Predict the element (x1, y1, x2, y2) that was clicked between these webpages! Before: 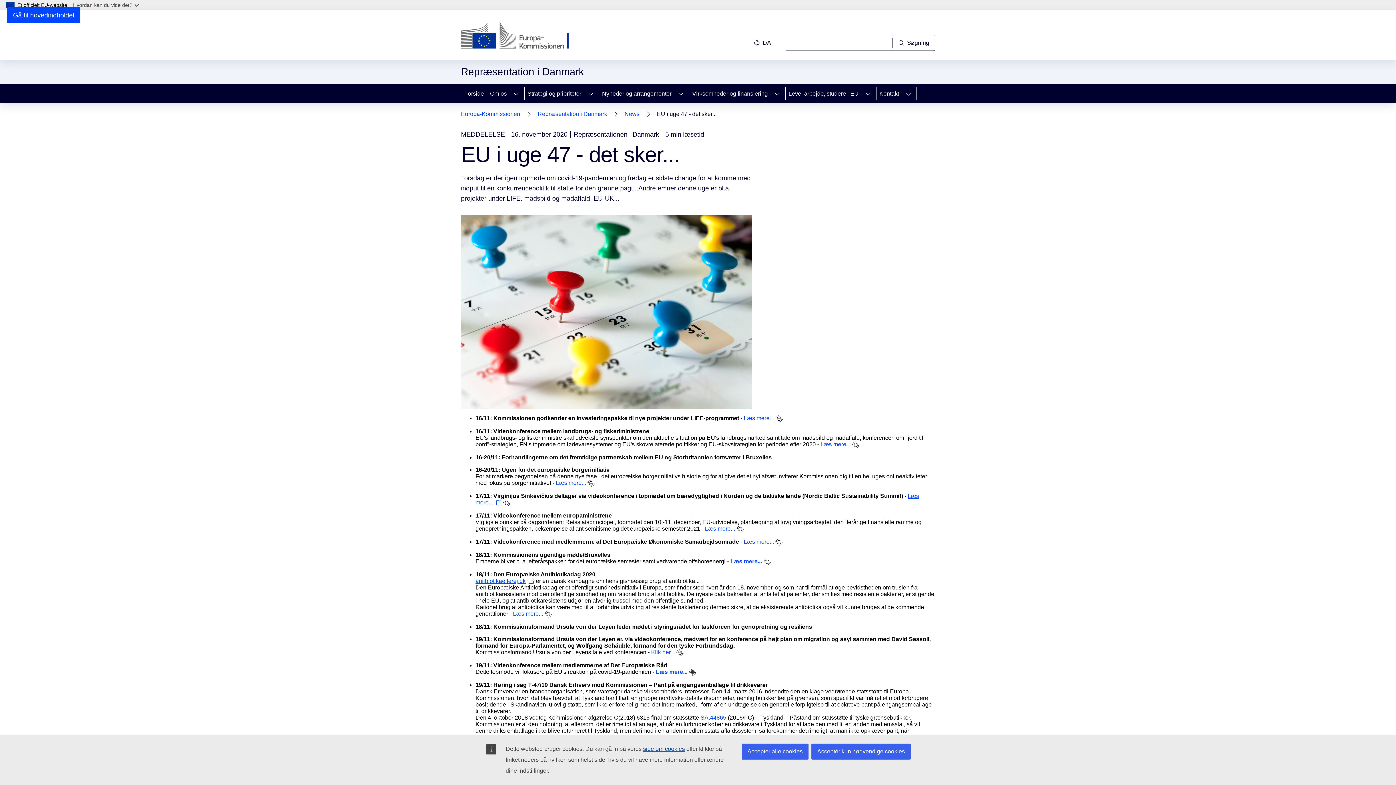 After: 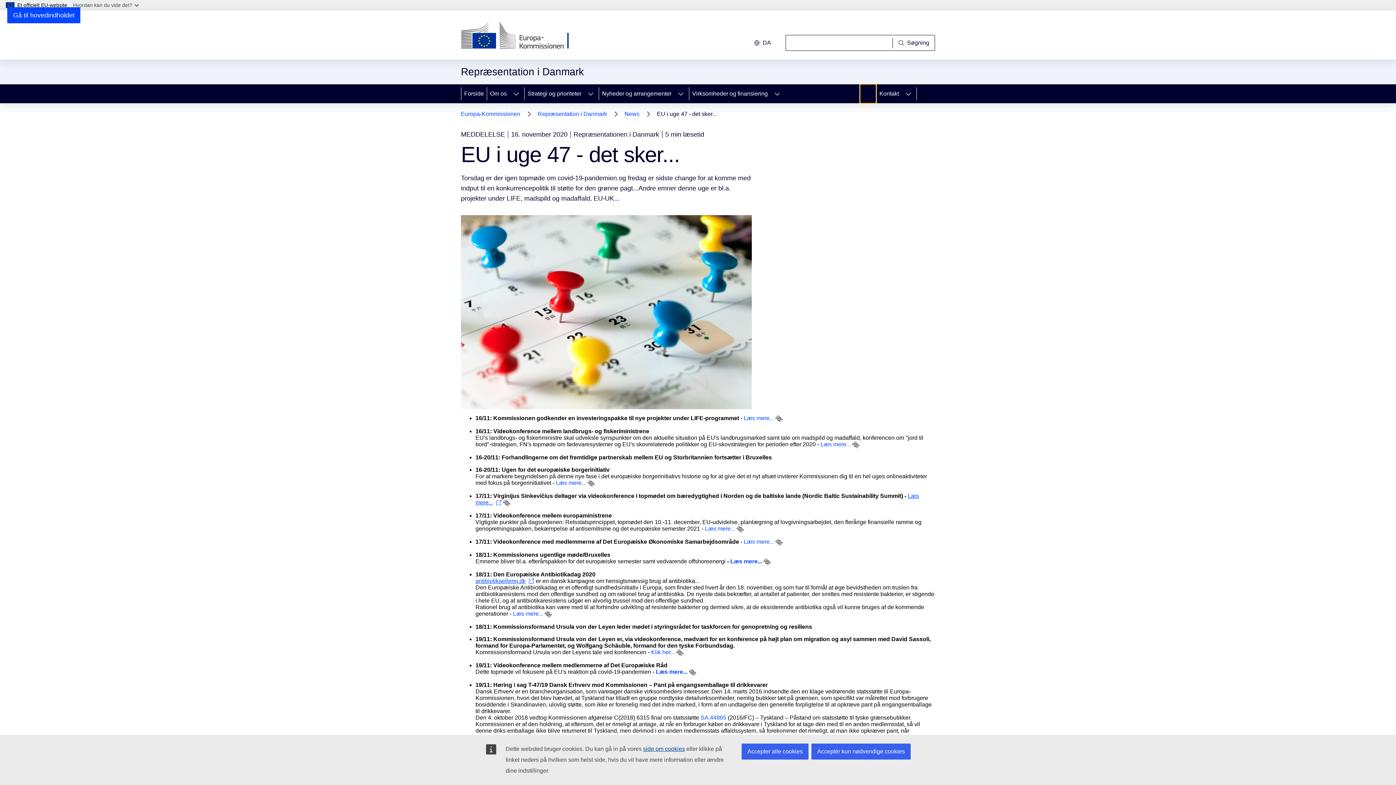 Action: label: Gå til fanens underemner bbox: (860, 84, 876, 103)